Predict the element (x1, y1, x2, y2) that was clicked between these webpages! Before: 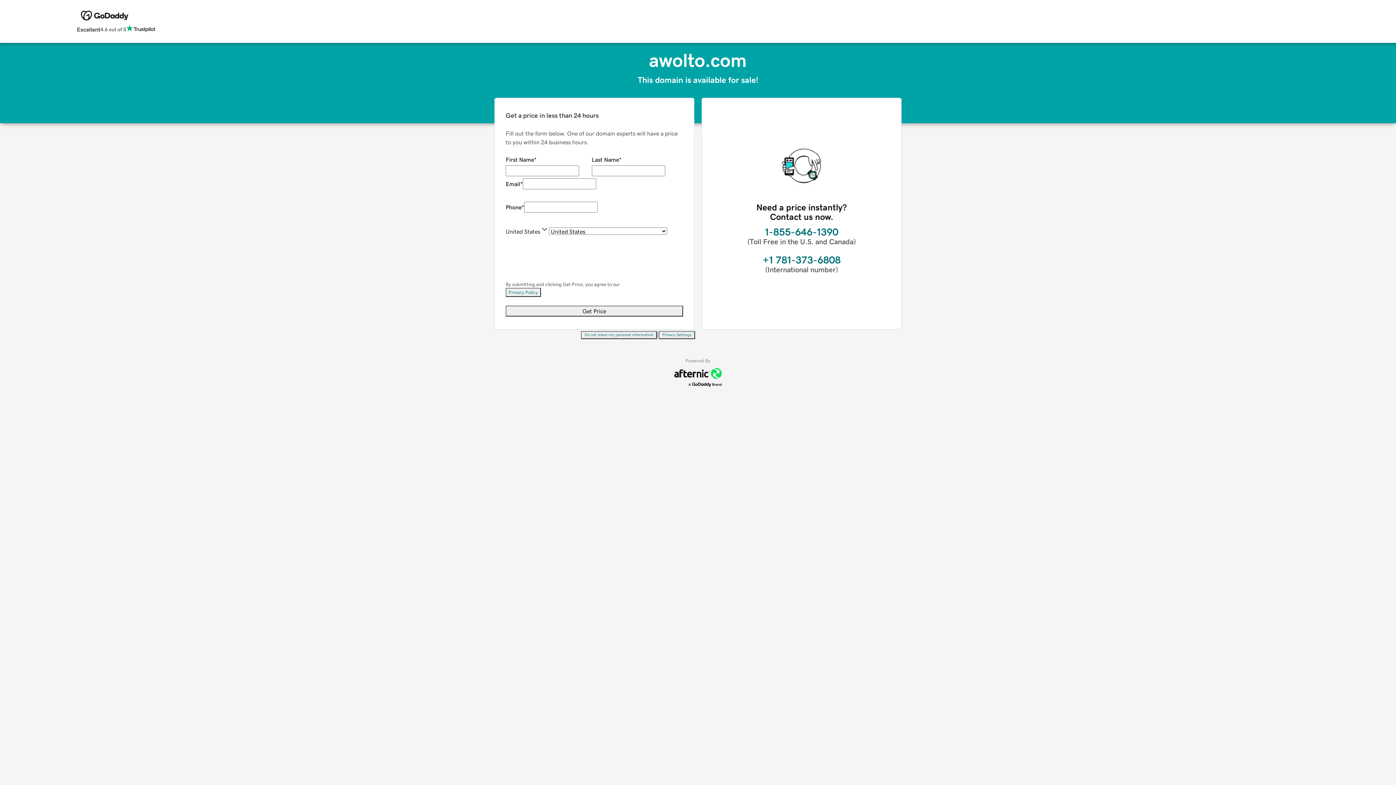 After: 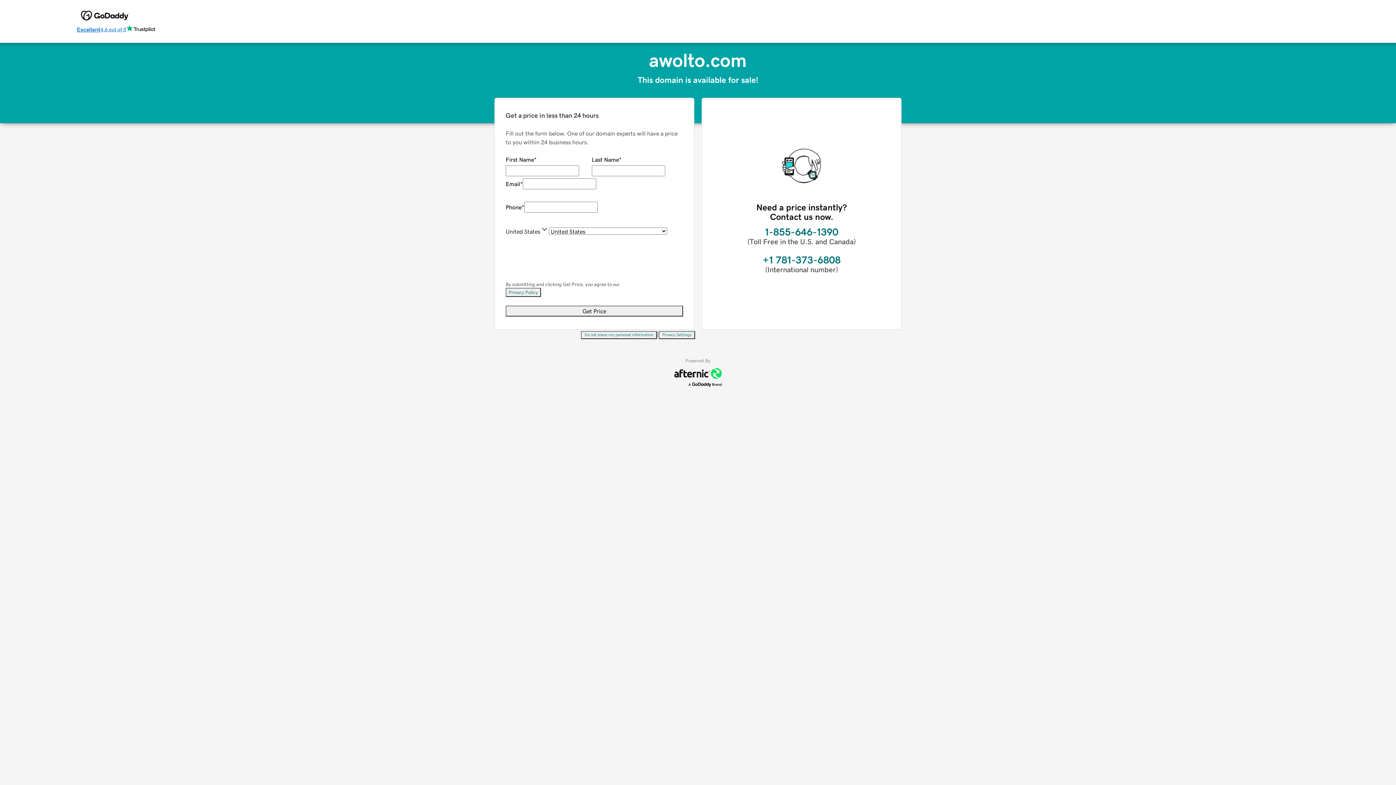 Action: label: Excellent
4.6 out of 5 bbox: (76, 24, 155, 34)